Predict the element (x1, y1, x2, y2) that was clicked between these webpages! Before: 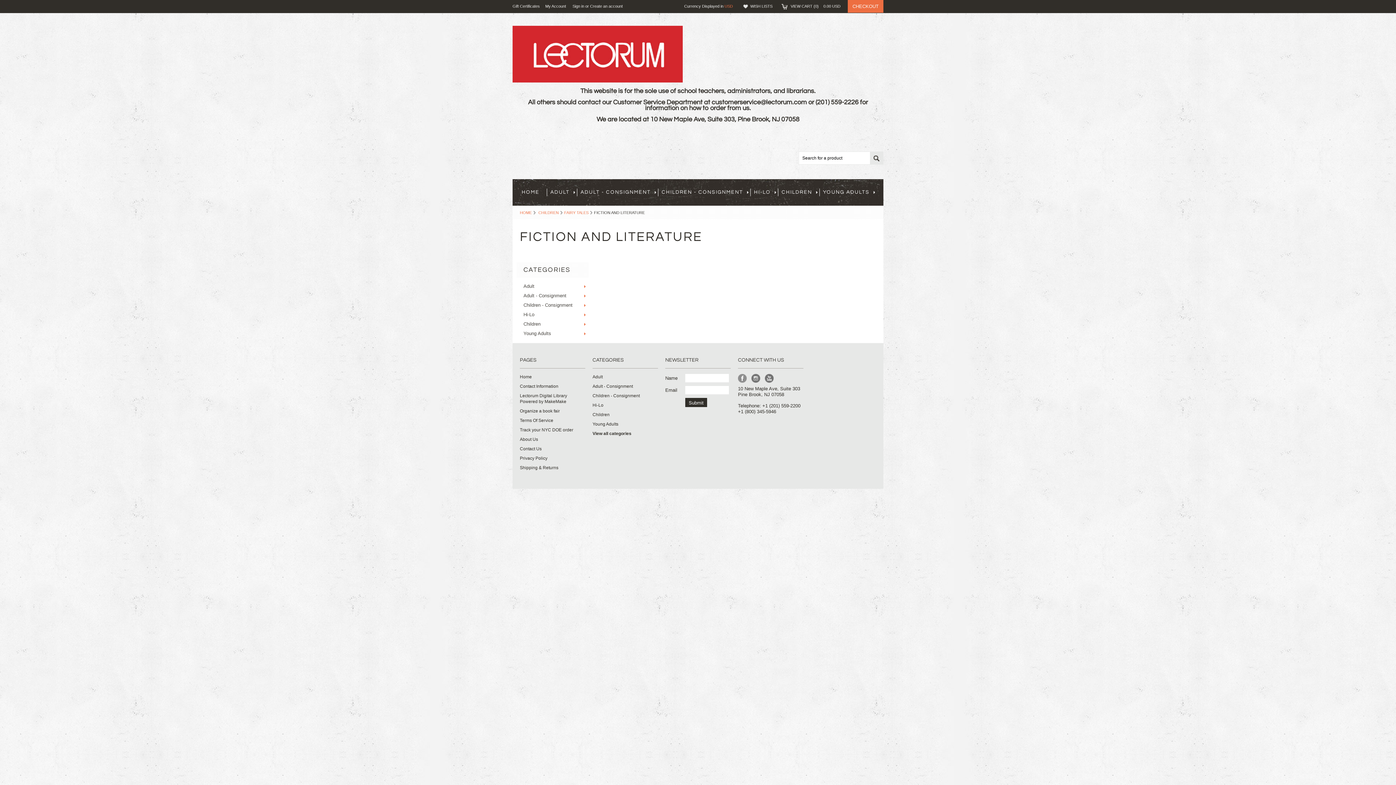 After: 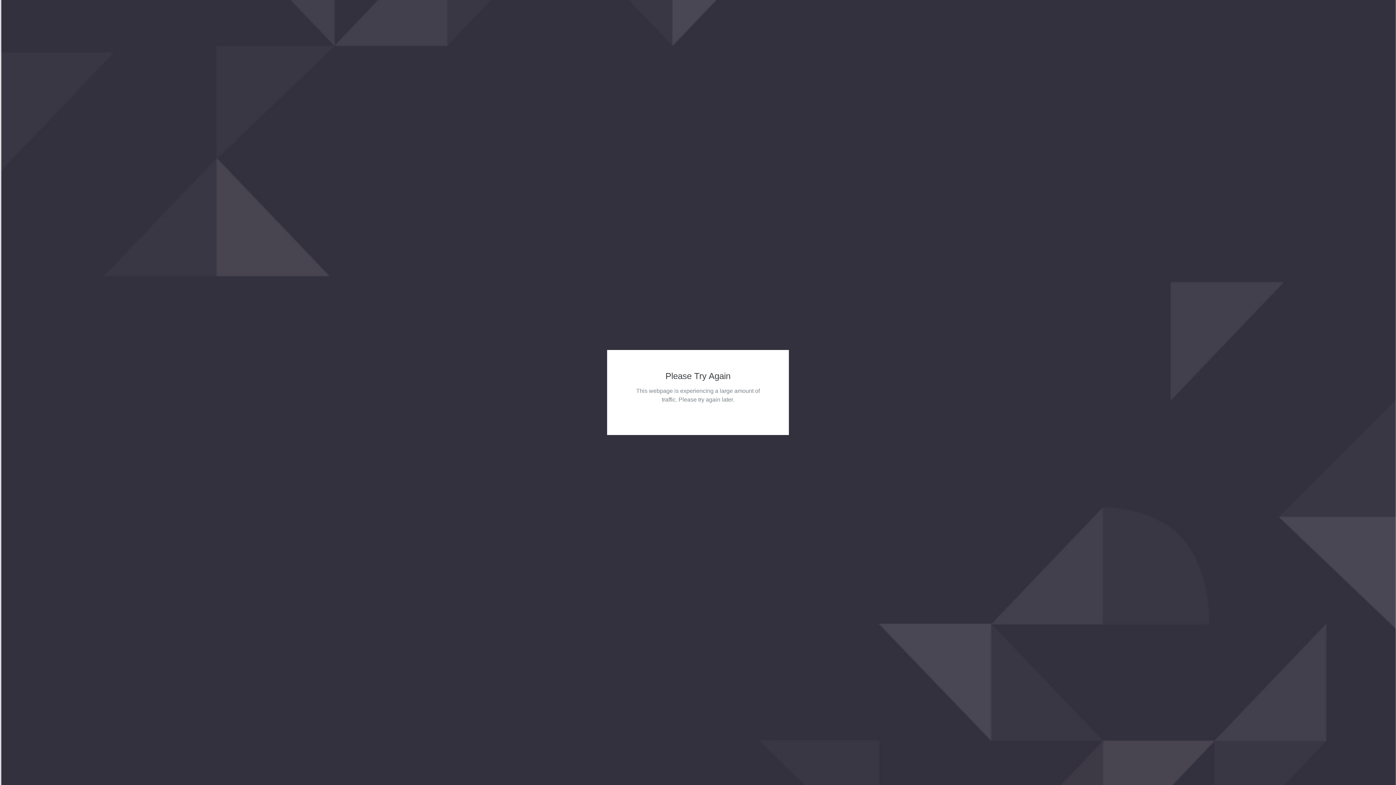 Action: label: Adult bbox: (592, 374, 658, 380)